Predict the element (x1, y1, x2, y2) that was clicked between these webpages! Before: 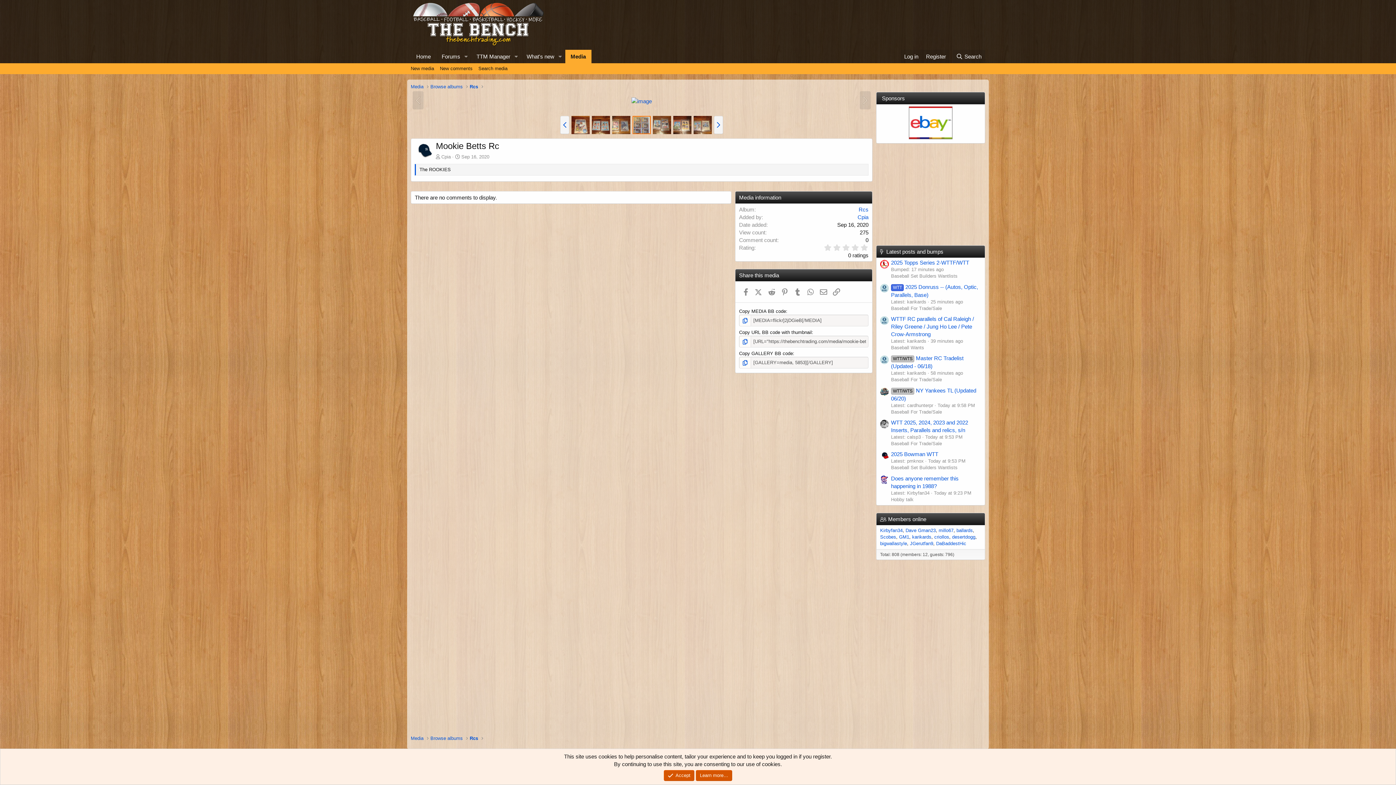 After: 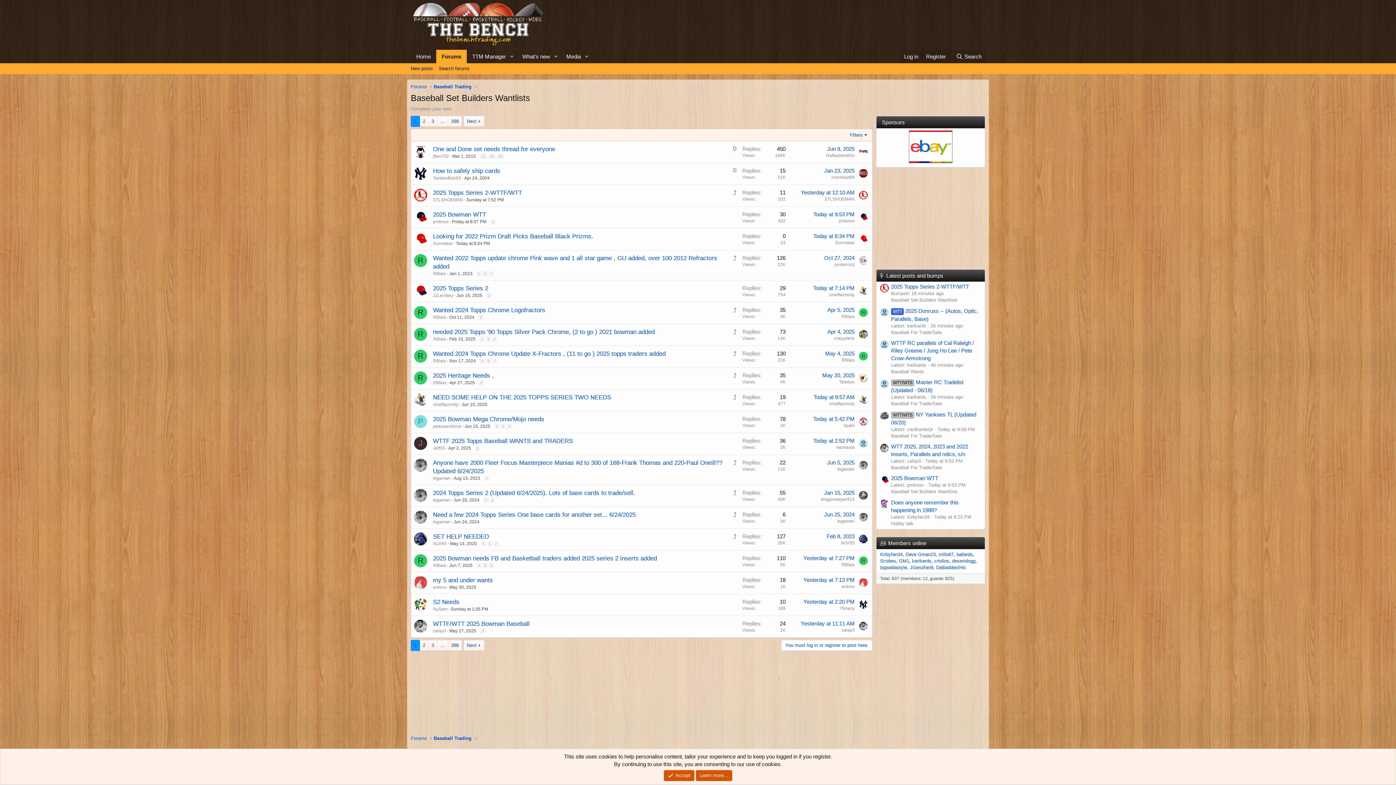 Action: bbox: (891, 273, 957, 279) label: Baseball Set Builders Wantlists